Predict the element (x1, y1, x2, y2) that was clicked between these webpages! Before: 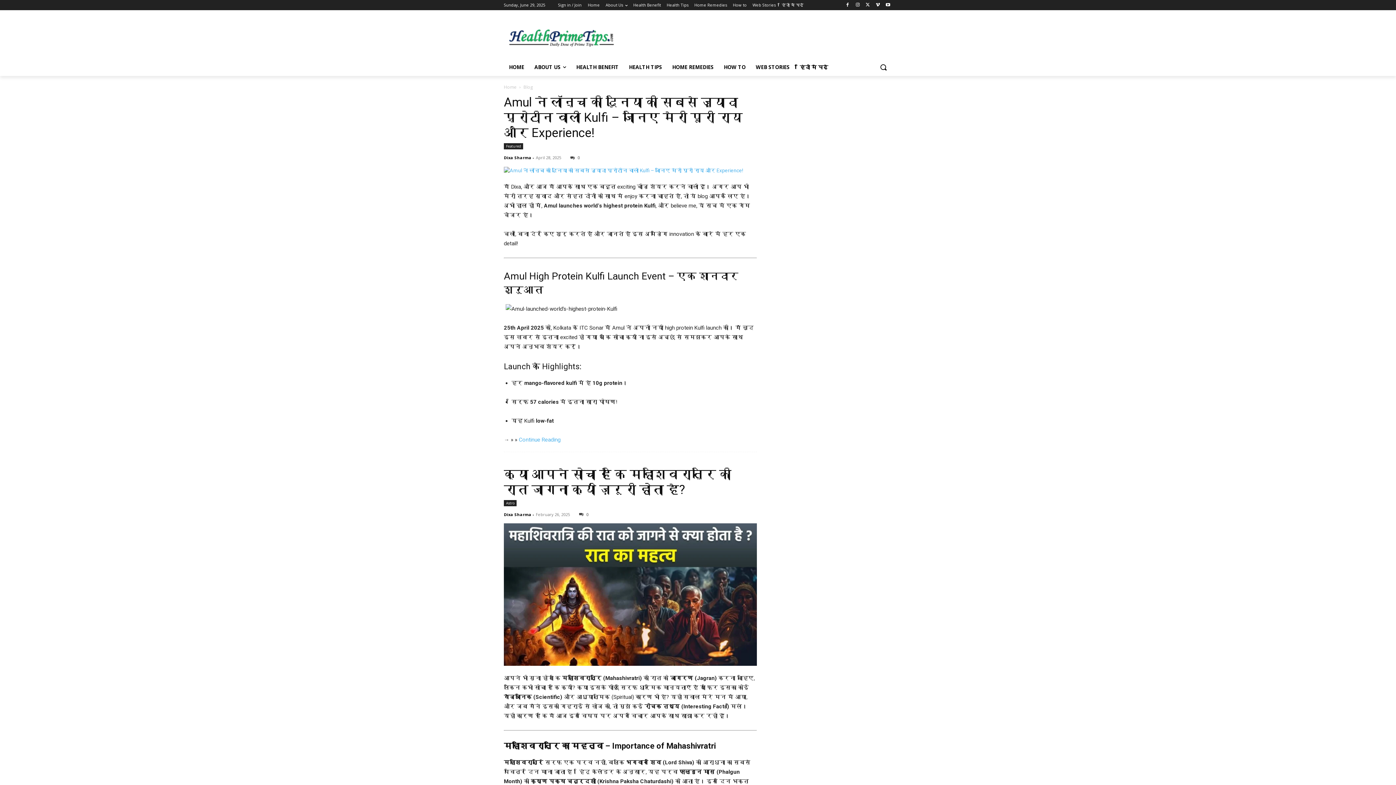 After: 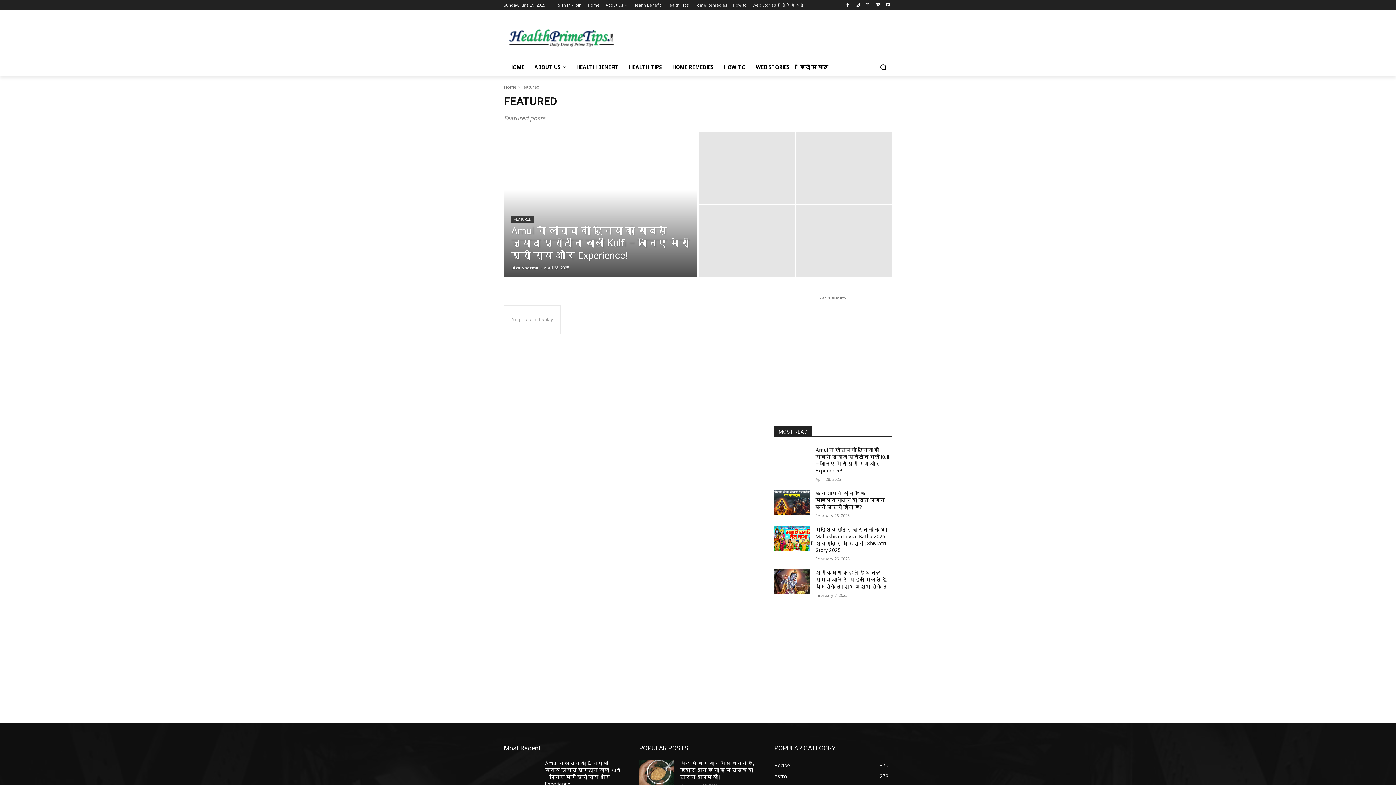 Action: bbox: (504, 143, 523, 149) label: Featured